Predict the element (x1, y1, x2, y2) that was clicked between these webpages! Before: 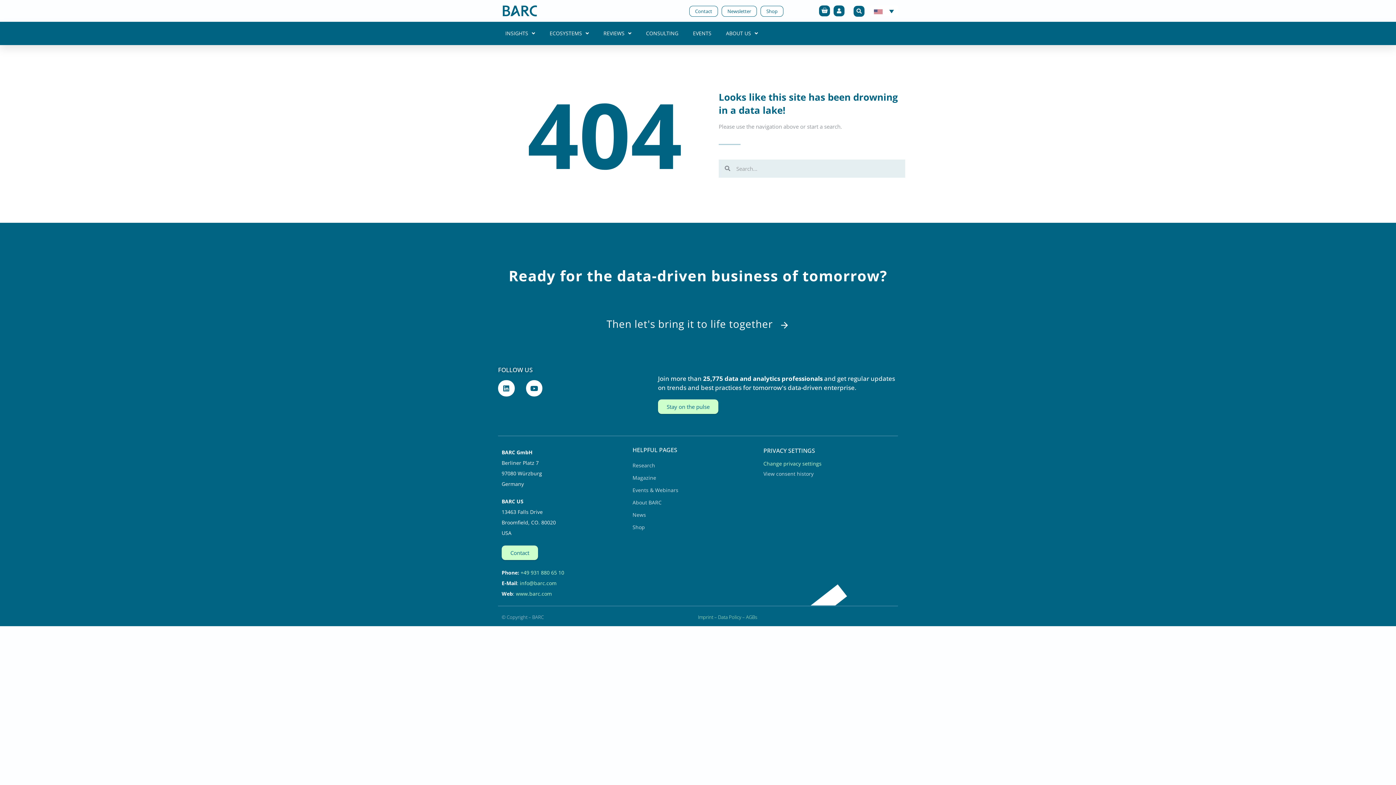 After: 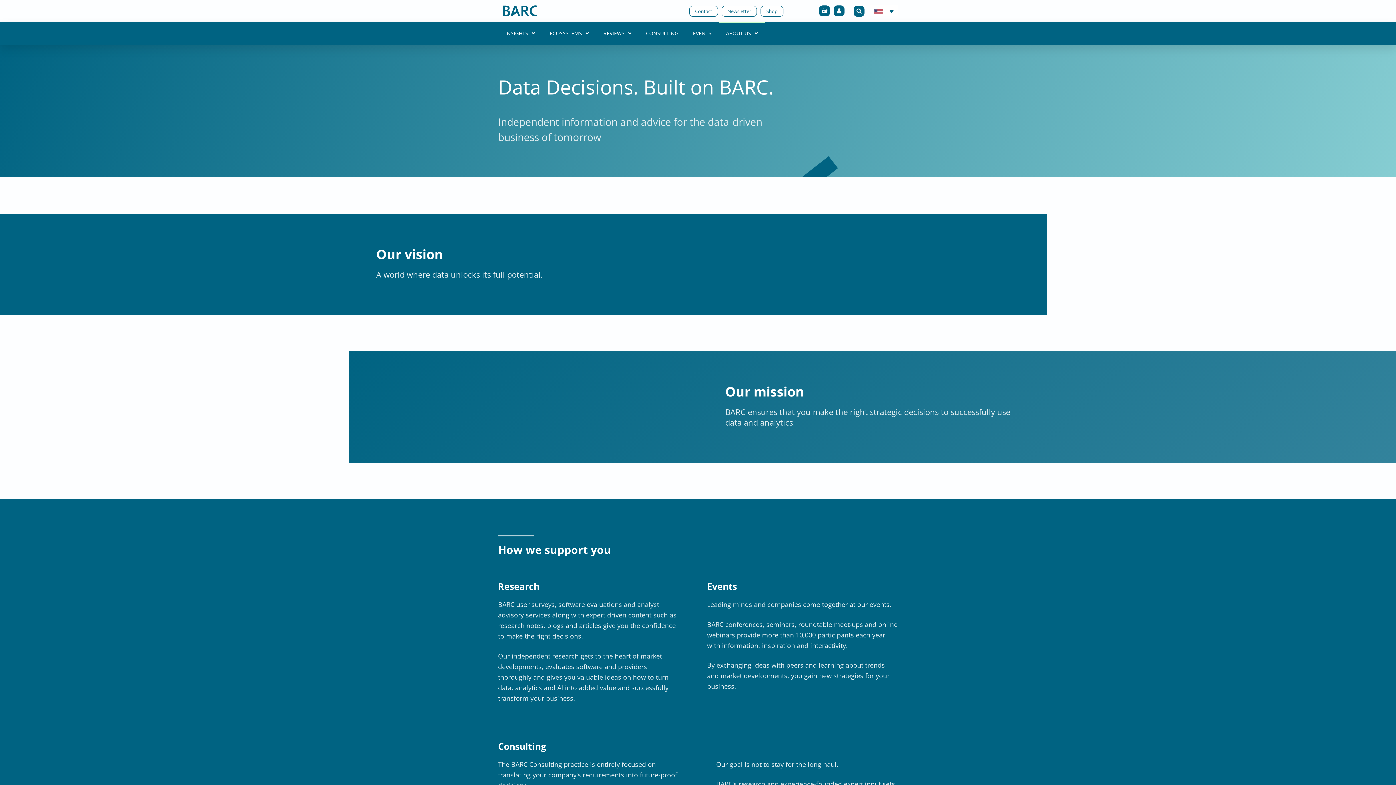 Action: bbox: (632, 497, 763, 507) label: About BARC